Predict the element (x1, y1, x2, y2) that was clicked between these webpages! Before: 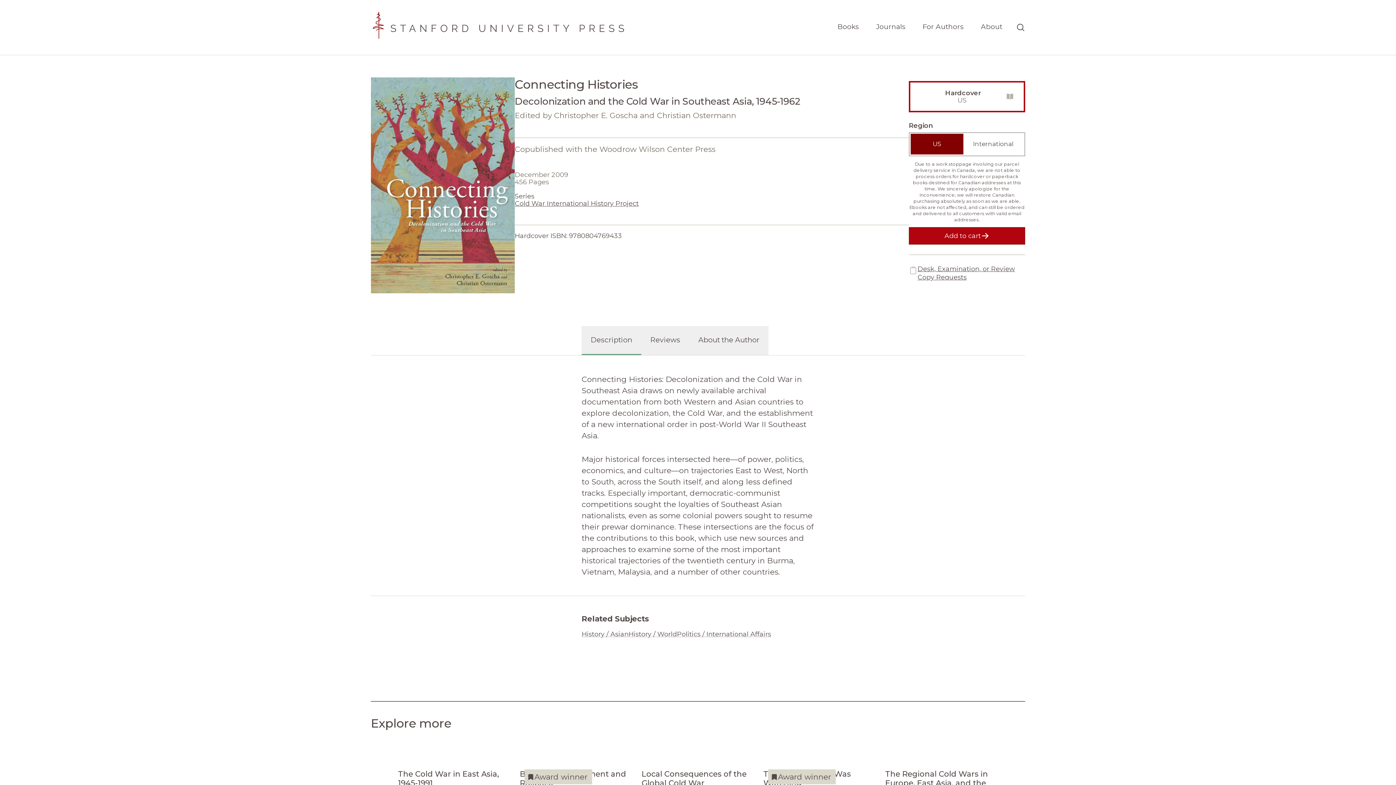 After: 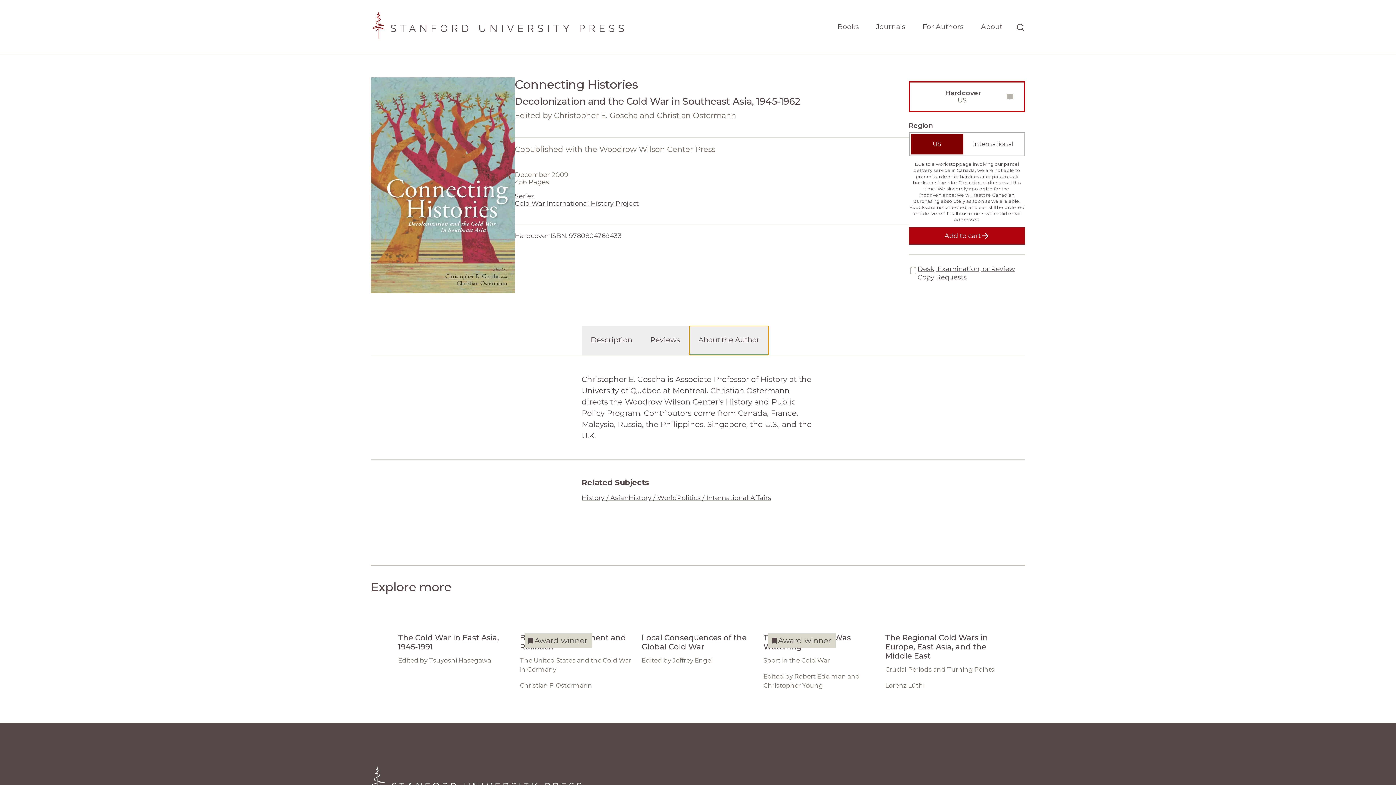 Action: label: About the Author bbox: (689, 326, 768, 355)